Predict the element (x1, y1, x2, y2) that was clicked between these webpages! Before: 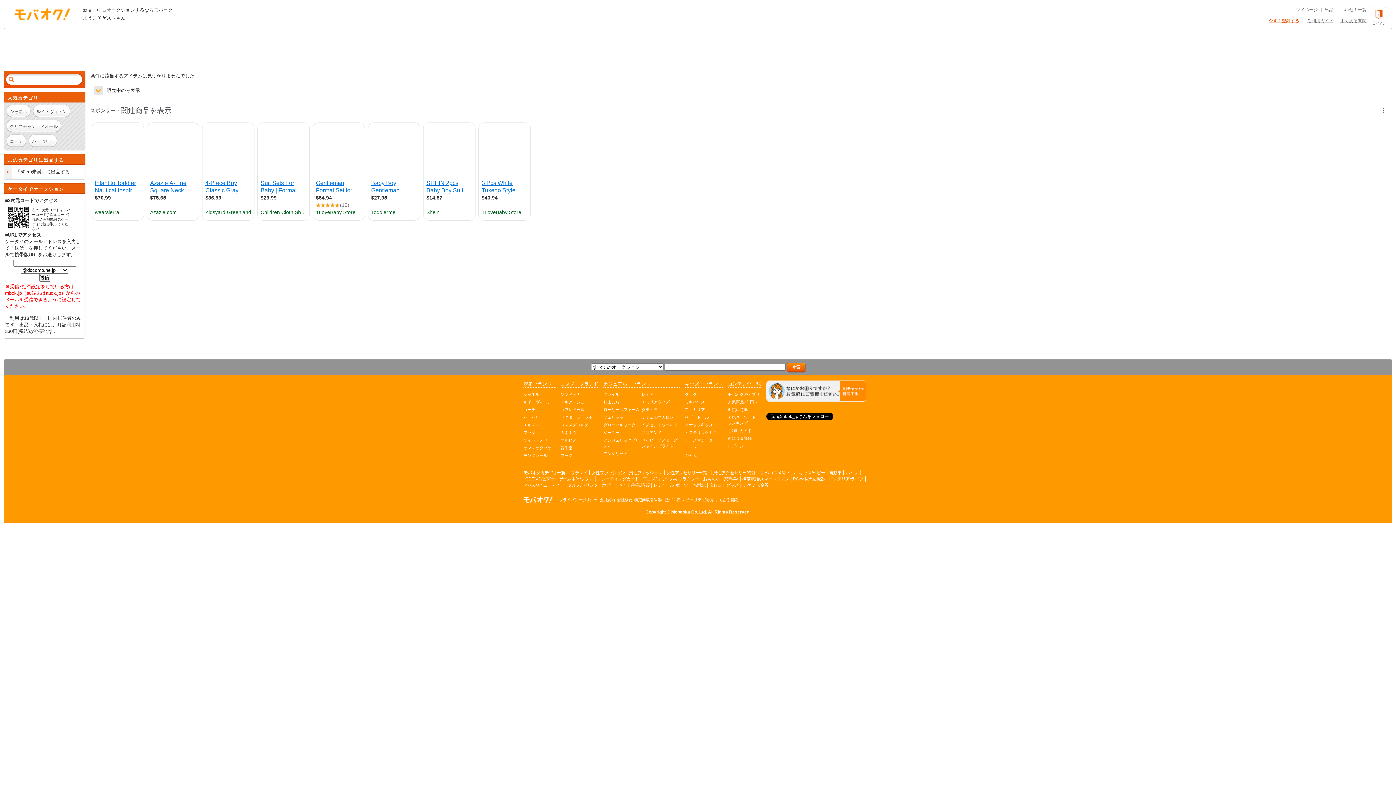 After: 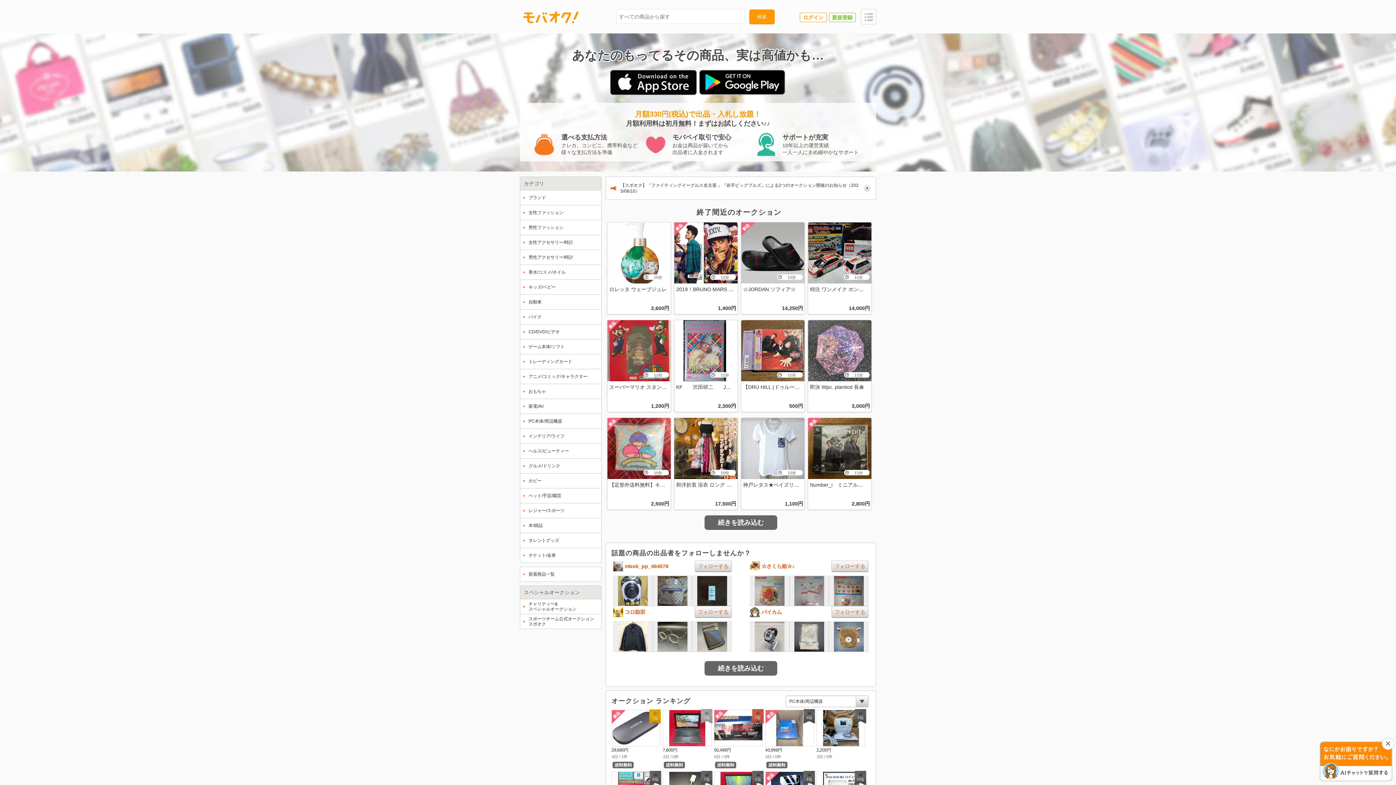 Action: bbox: (11, 6, 73, 22) label: オークション モバオク